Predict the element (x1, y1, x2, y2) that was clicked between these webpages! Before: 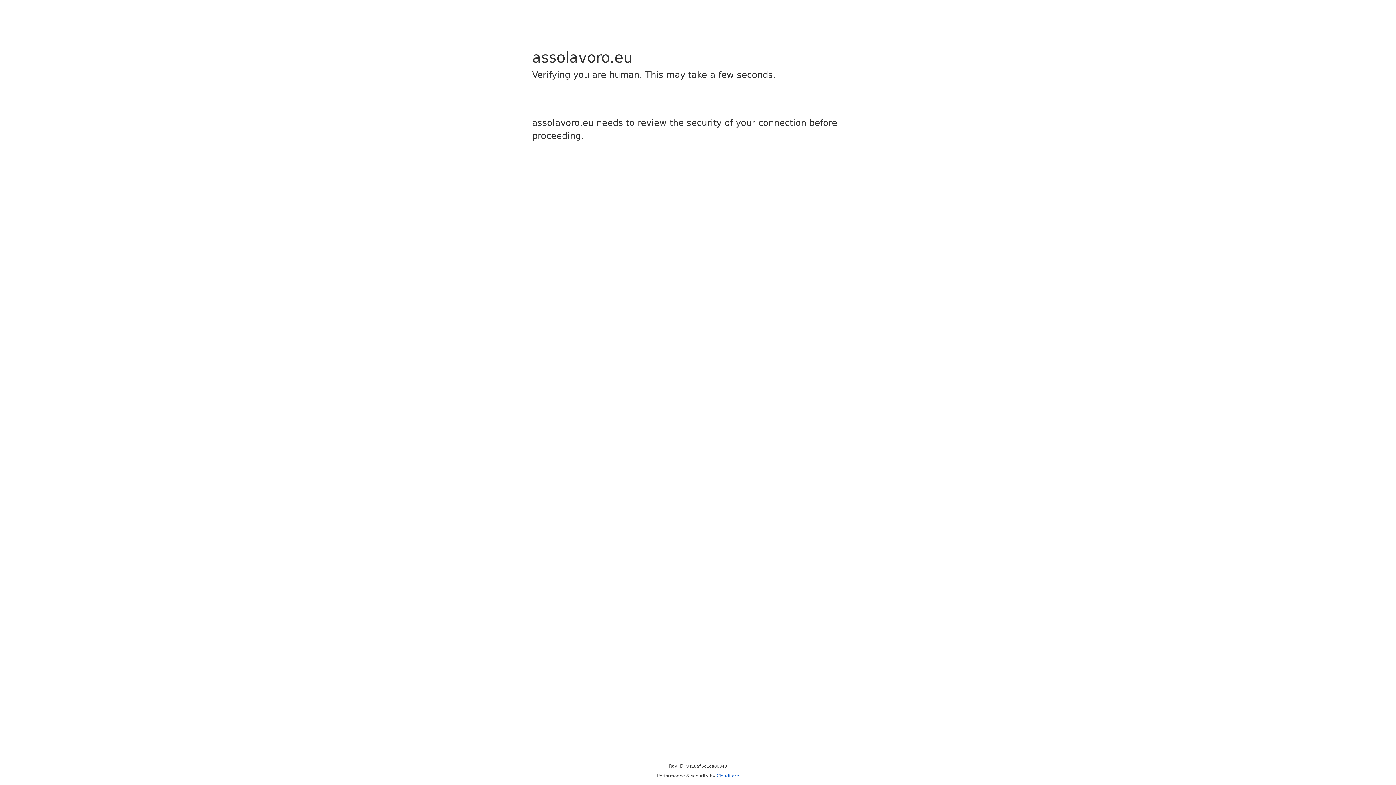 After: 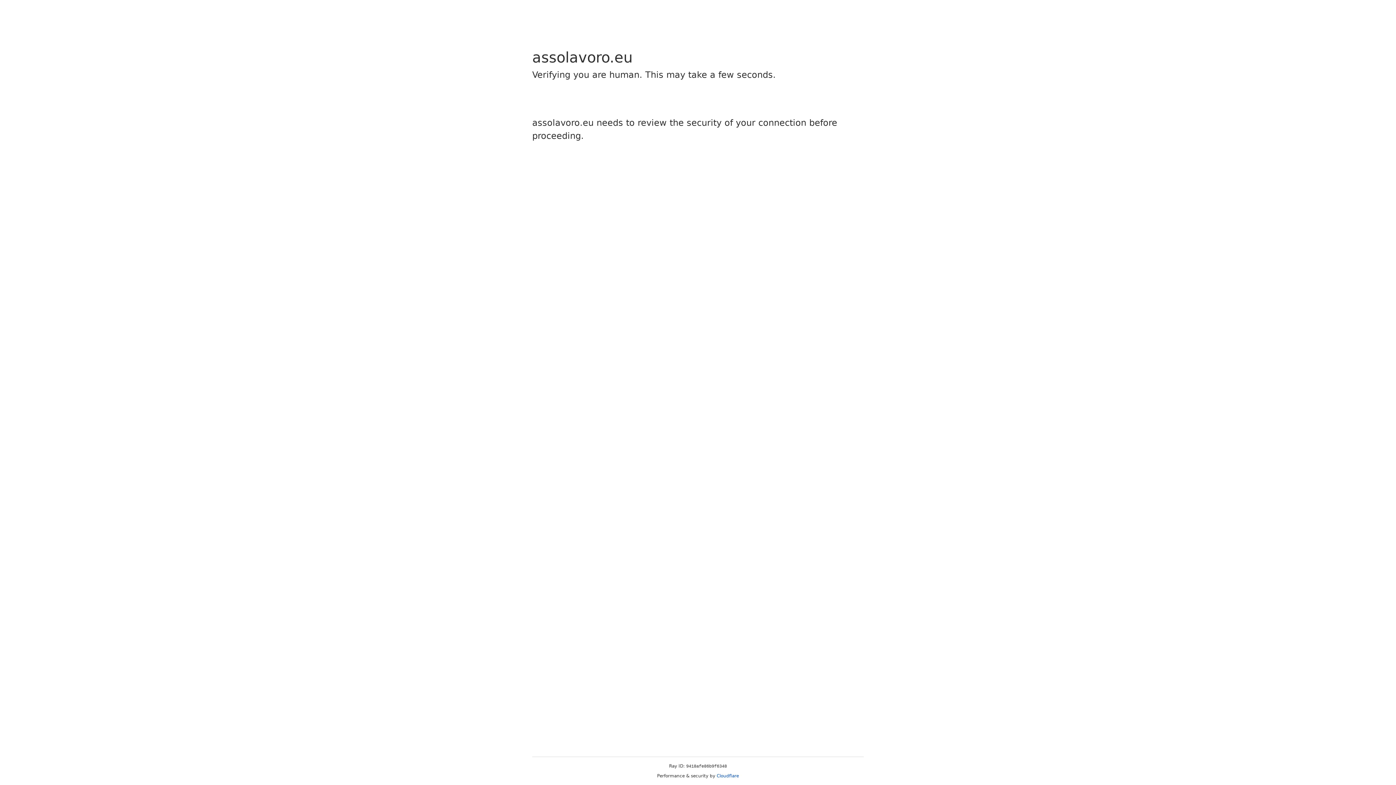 Action: label: Cloudflare bbox: (716, 773, 739, 778)